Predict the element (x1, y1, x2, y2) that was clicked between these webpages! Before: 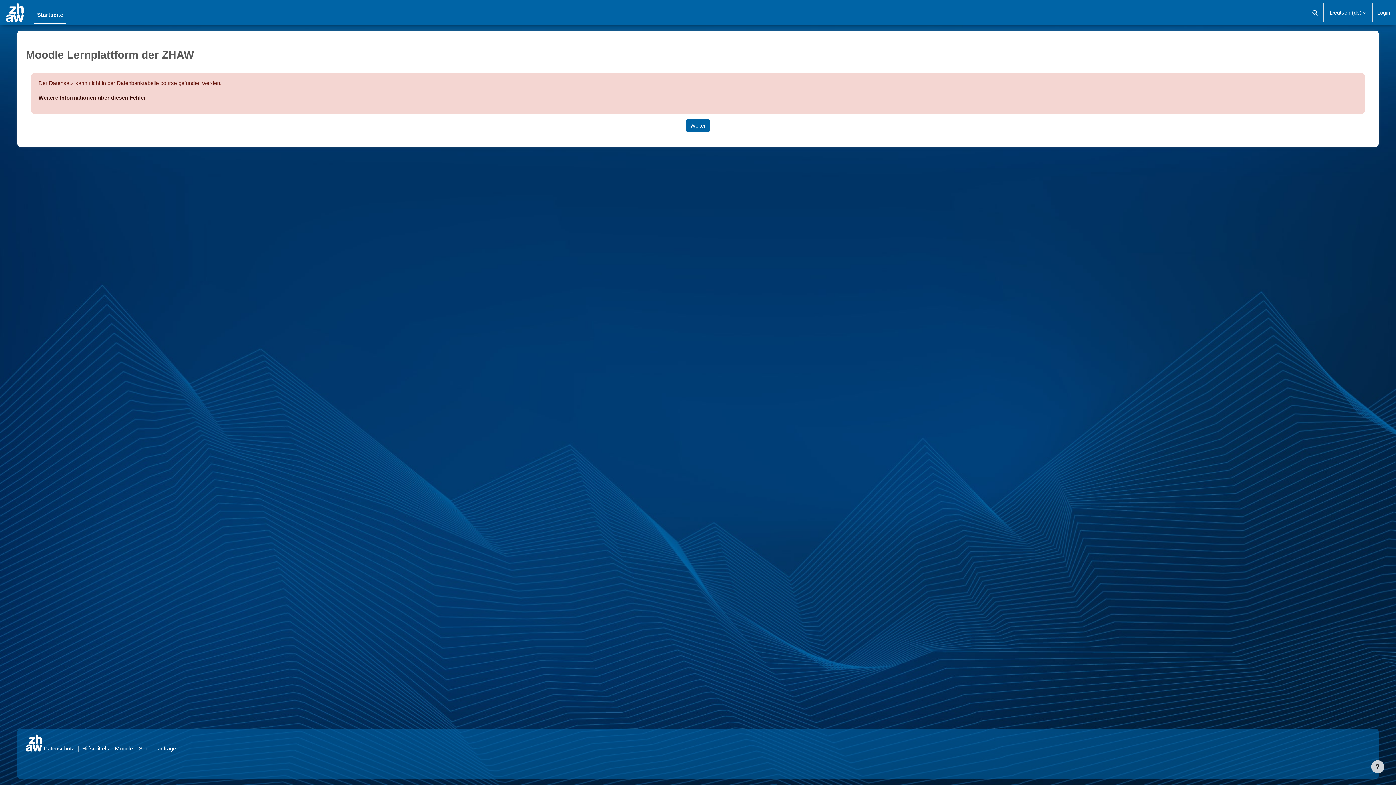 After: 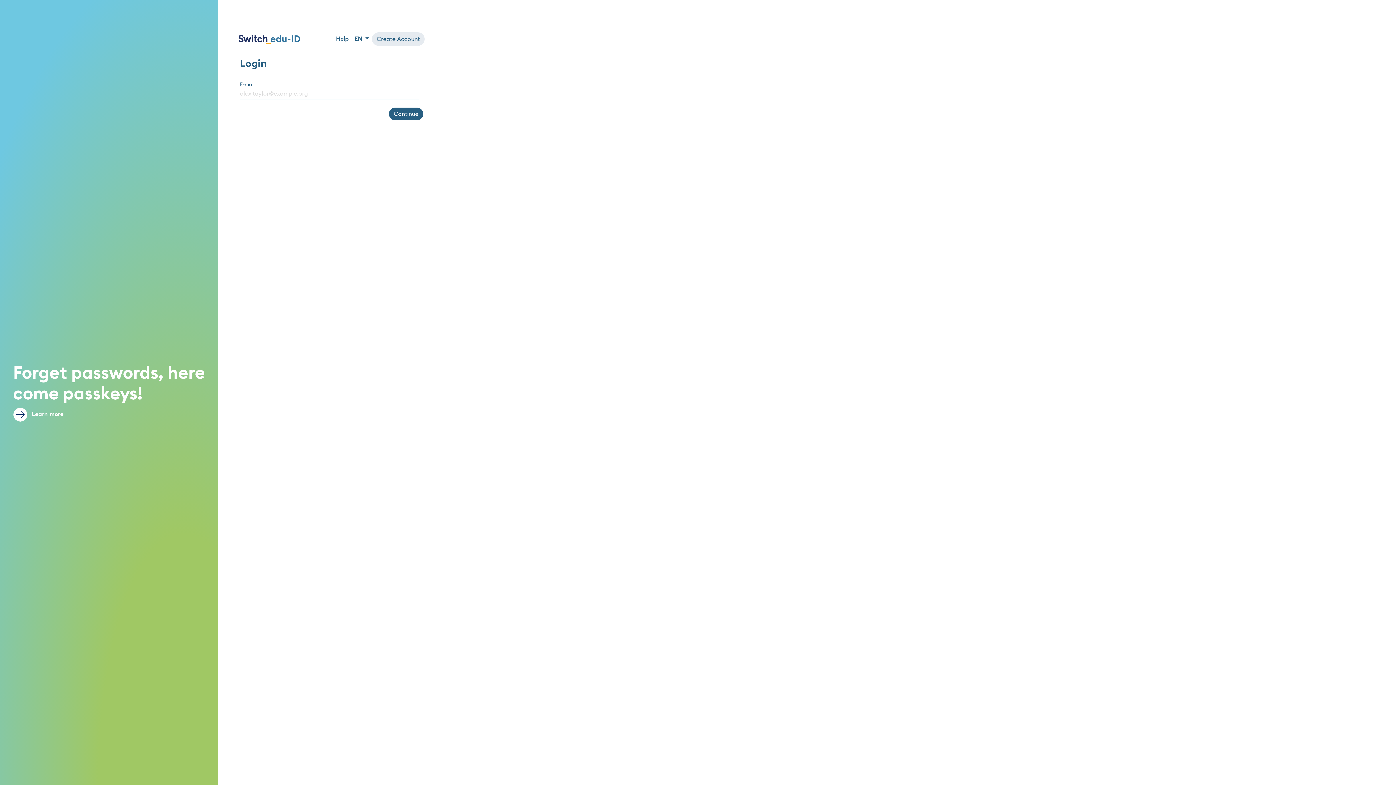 Action: label: Login bbox: (1377, 8, 1390, 17)